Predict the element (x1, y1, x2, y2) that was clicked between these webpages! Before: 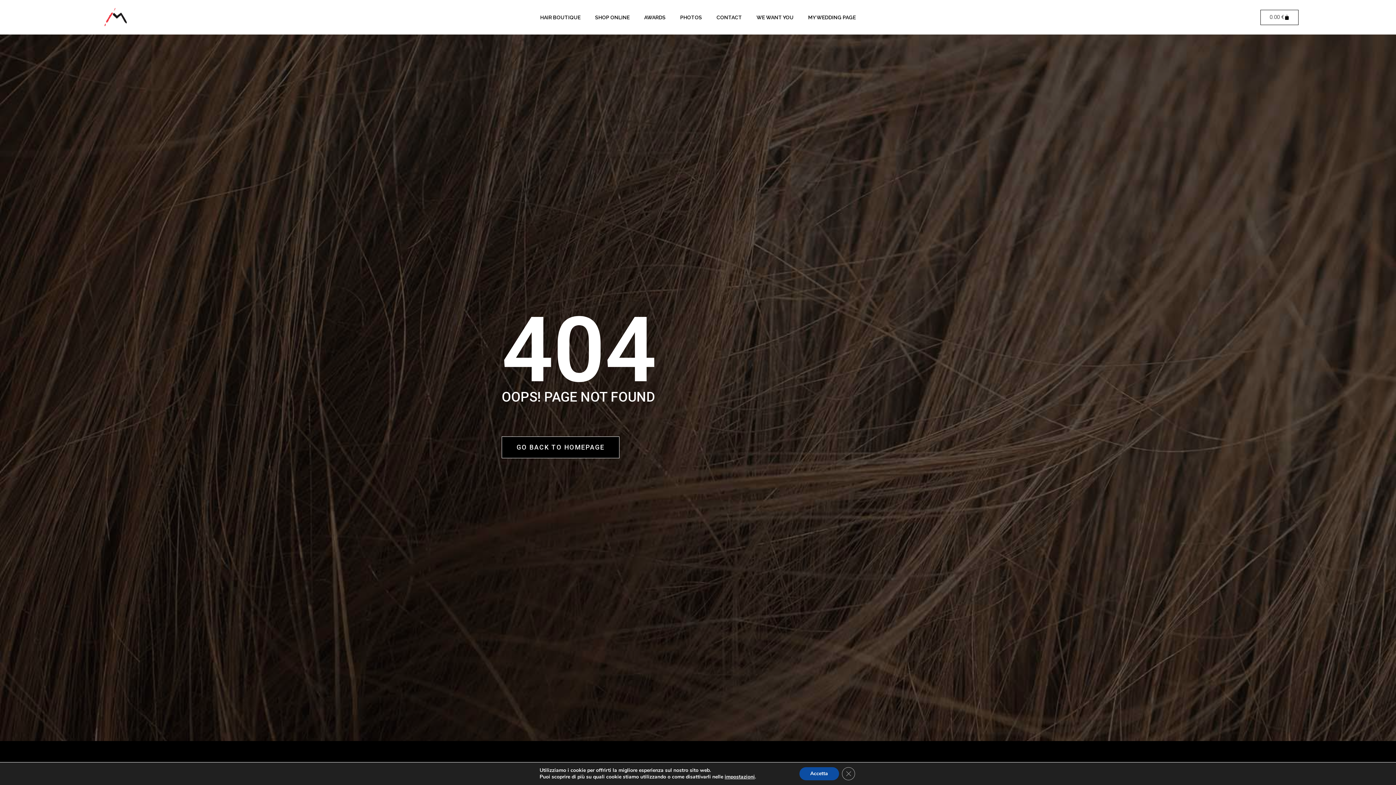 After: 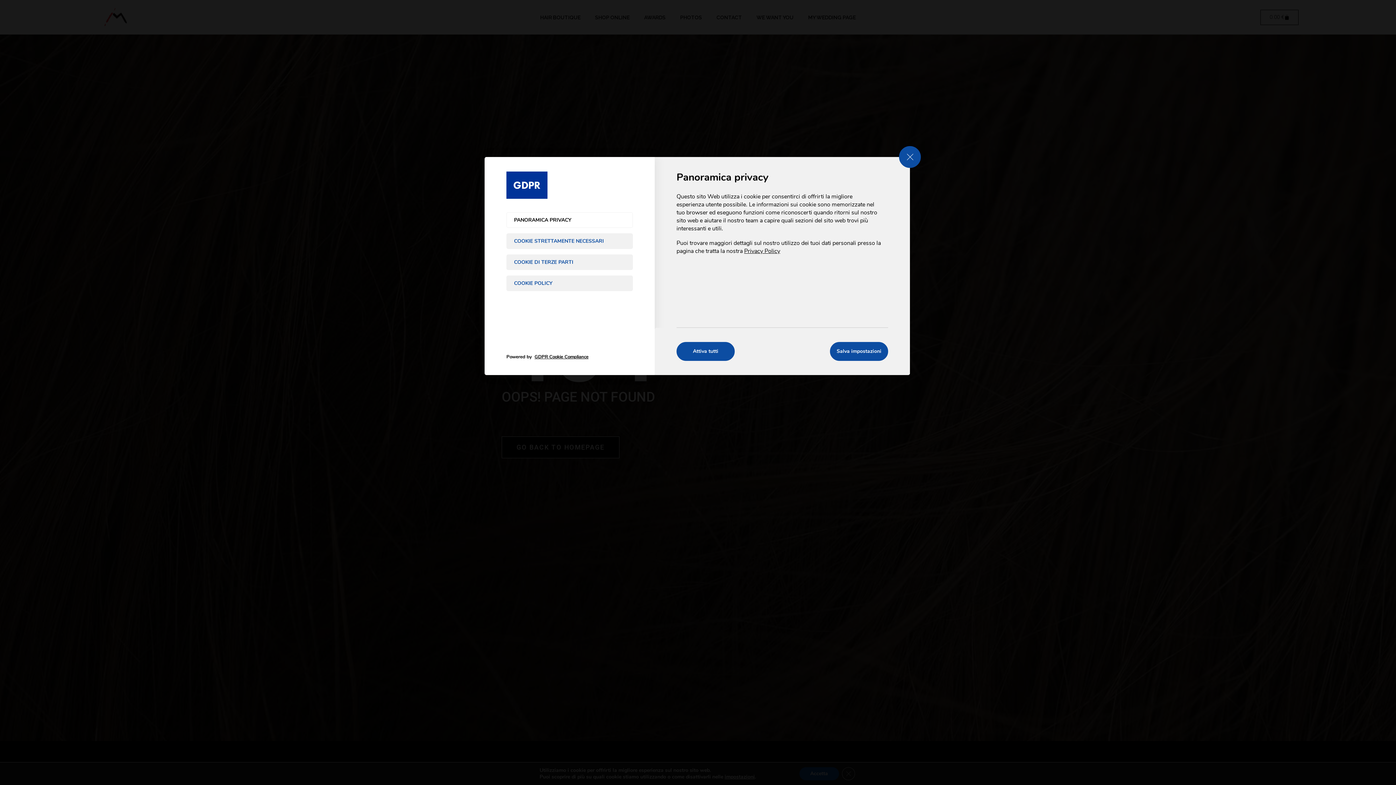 Action: label: impostazioni bbox: (724, 774, 755, 780)